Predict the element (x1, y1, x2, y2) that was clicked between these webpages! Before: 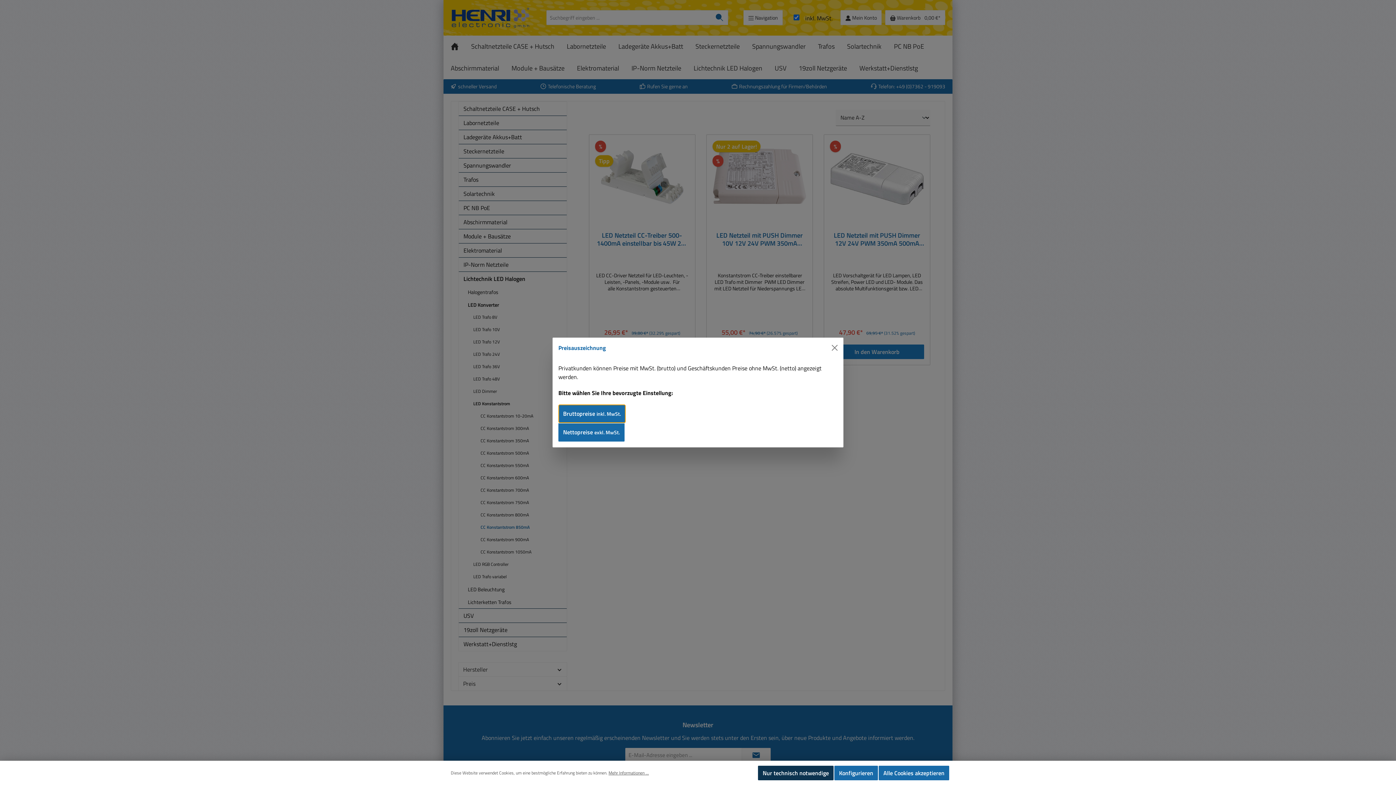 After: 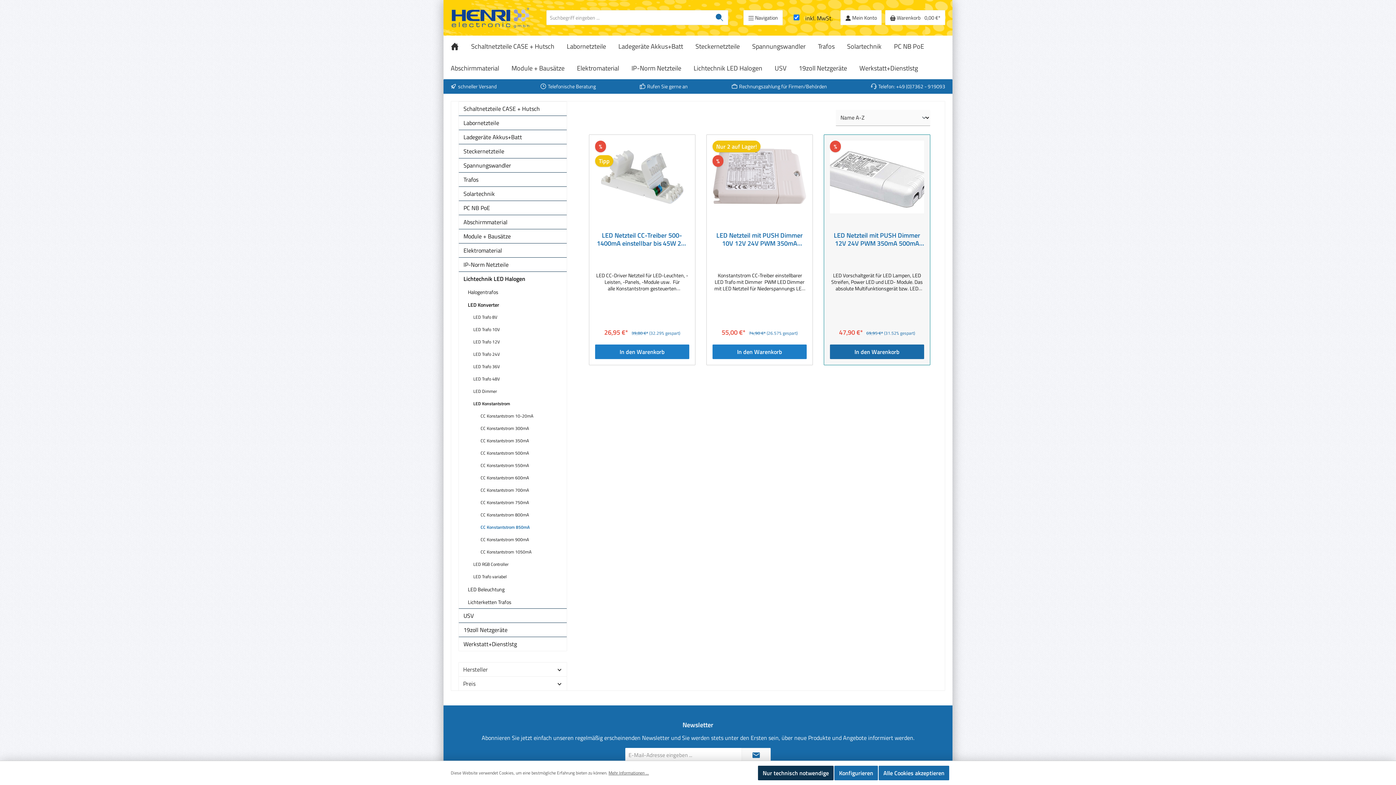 Action: bbox: (829, 342, 840, 353) label: Menü schließen